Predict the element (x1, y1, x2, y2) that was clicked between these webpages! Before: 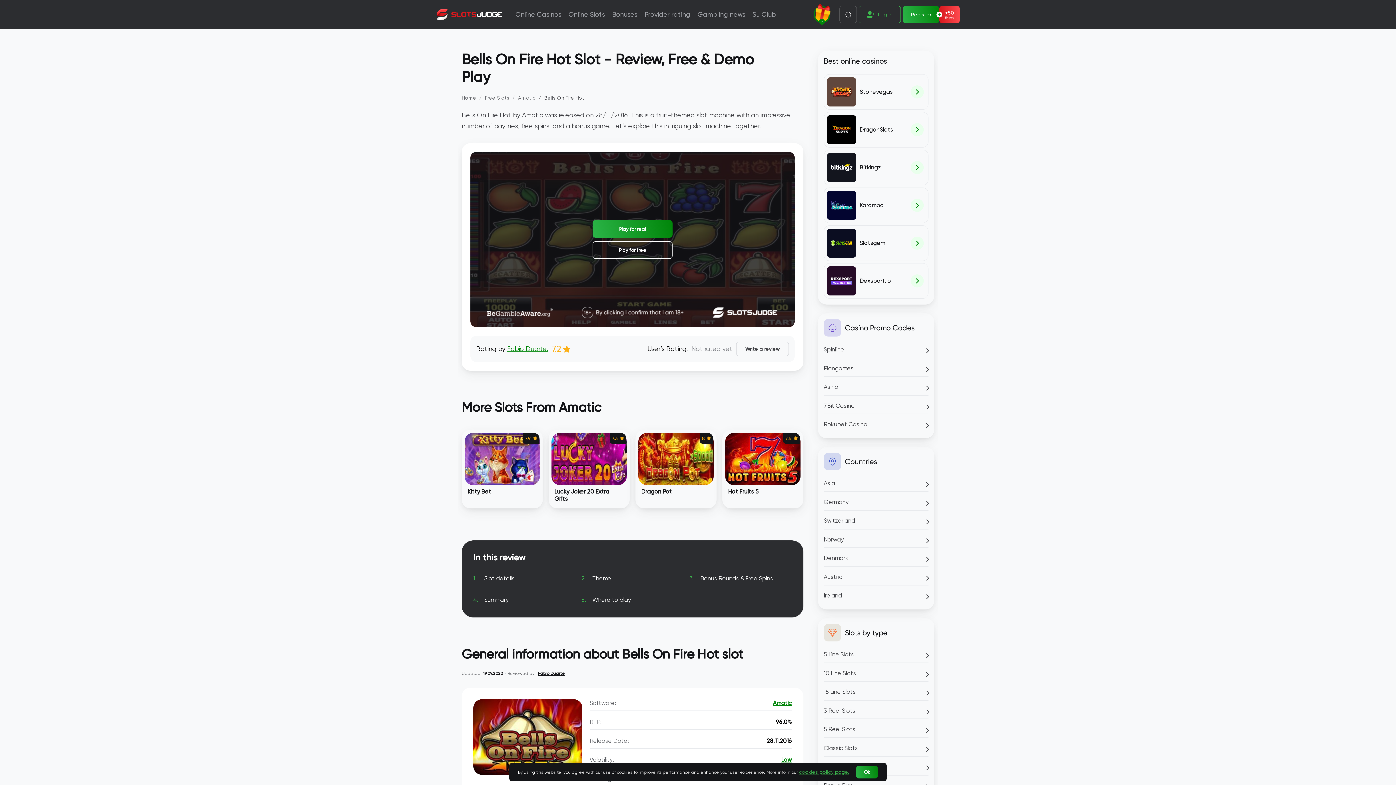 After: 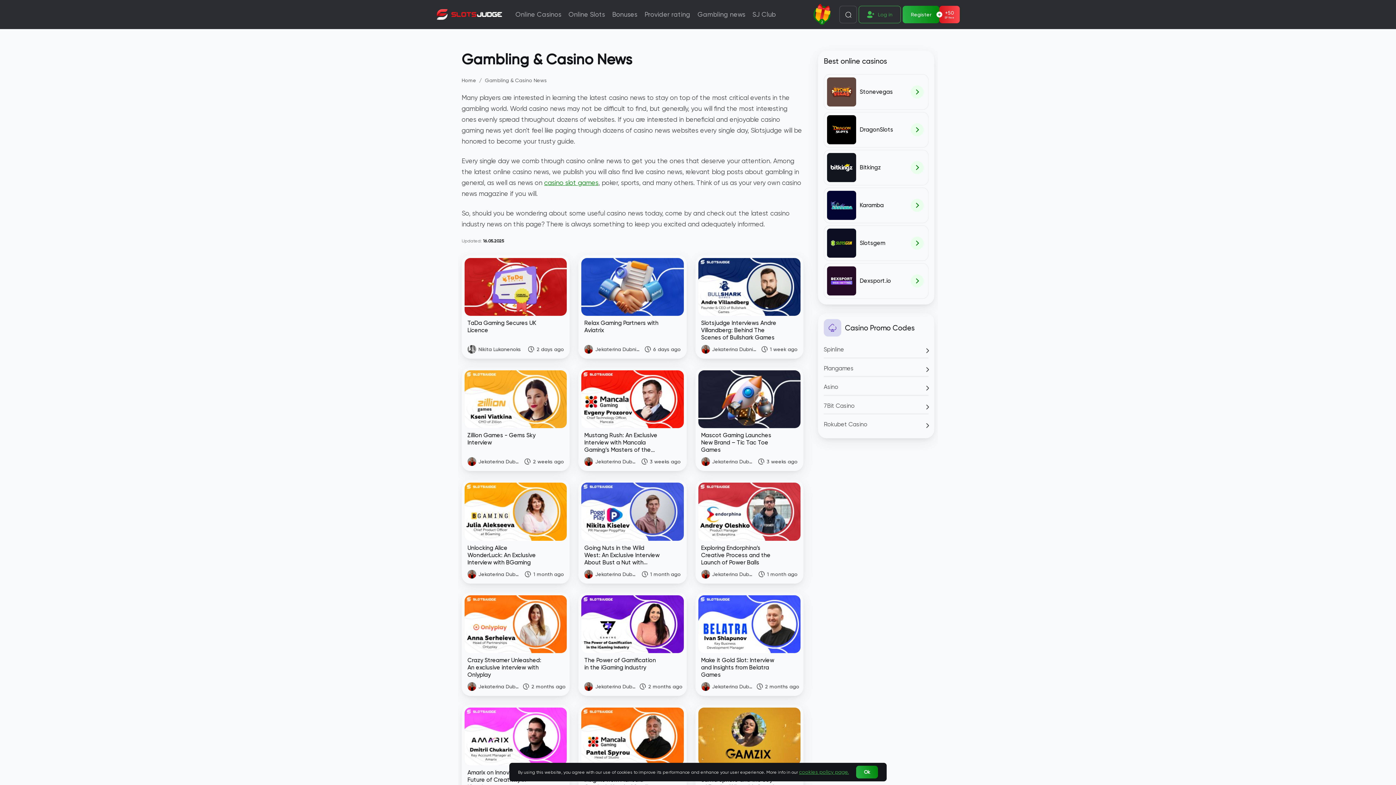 Action: label: Gambling news bbox: (694, 0, 749, 29)